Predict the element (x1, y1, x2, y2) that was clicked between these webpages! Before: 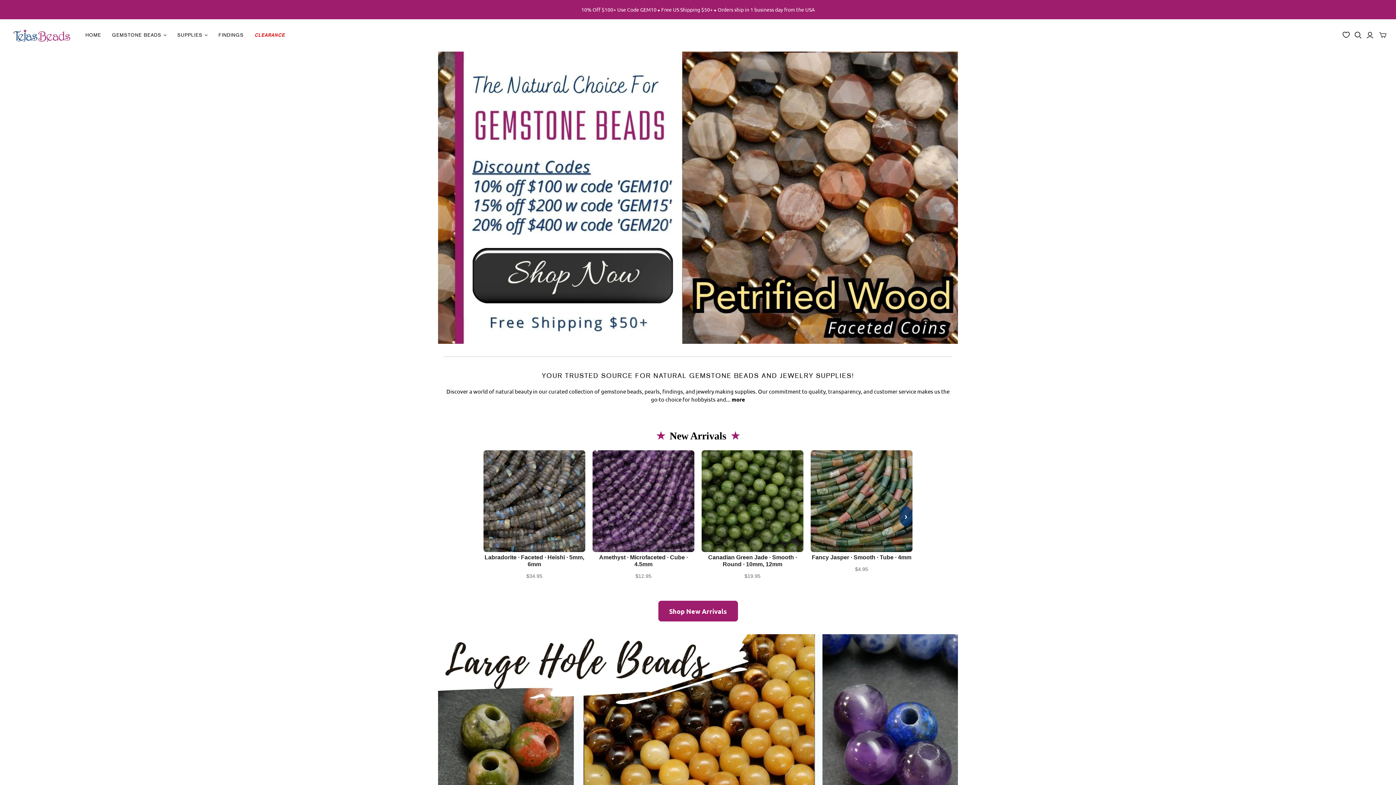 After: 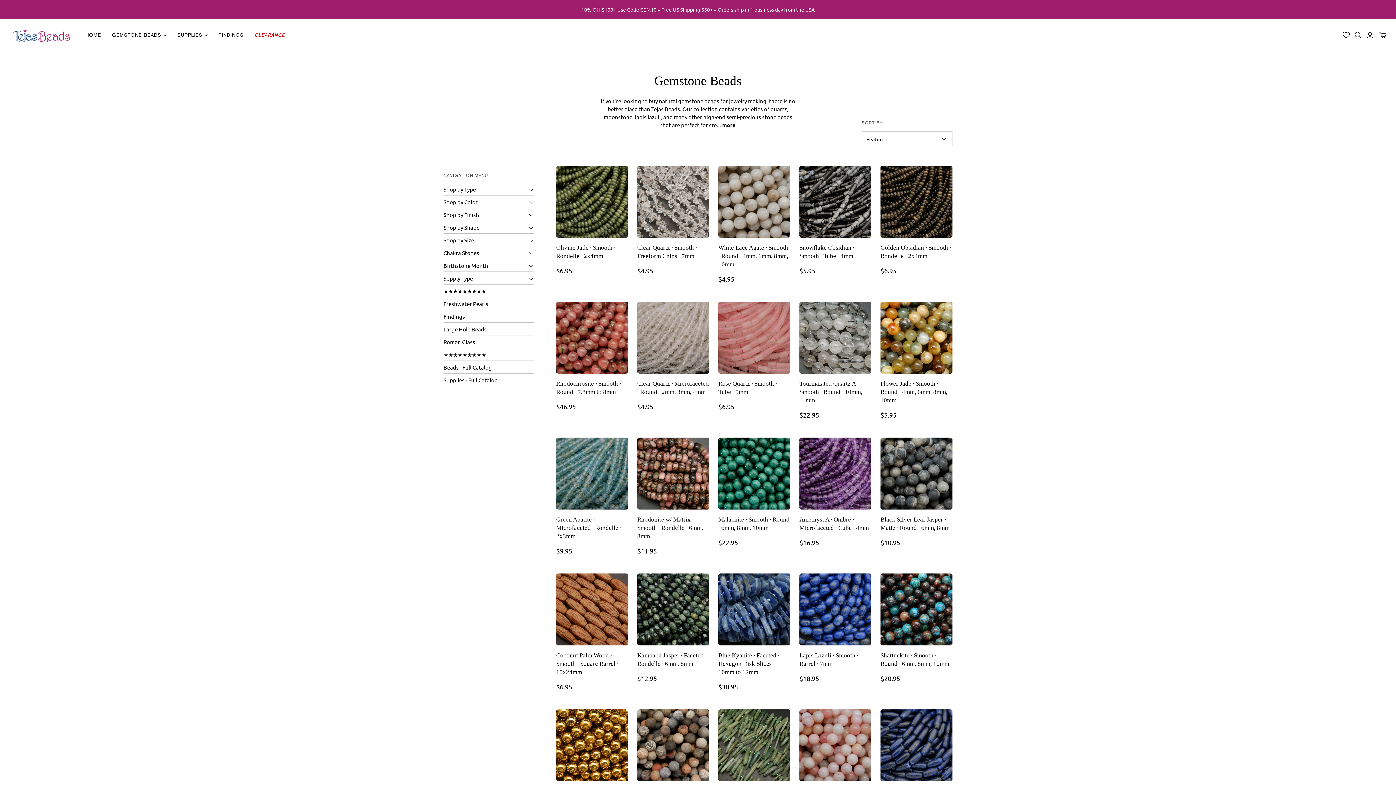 Action: label: Gemstone Beads Discount Codes, 10% Off $100+ w/ Code GEM10, 15% Off $200+ w/ Code GEM15, 20% Off $400+ w/ Code GEM20 bbox: (438, 51, 958, 344)